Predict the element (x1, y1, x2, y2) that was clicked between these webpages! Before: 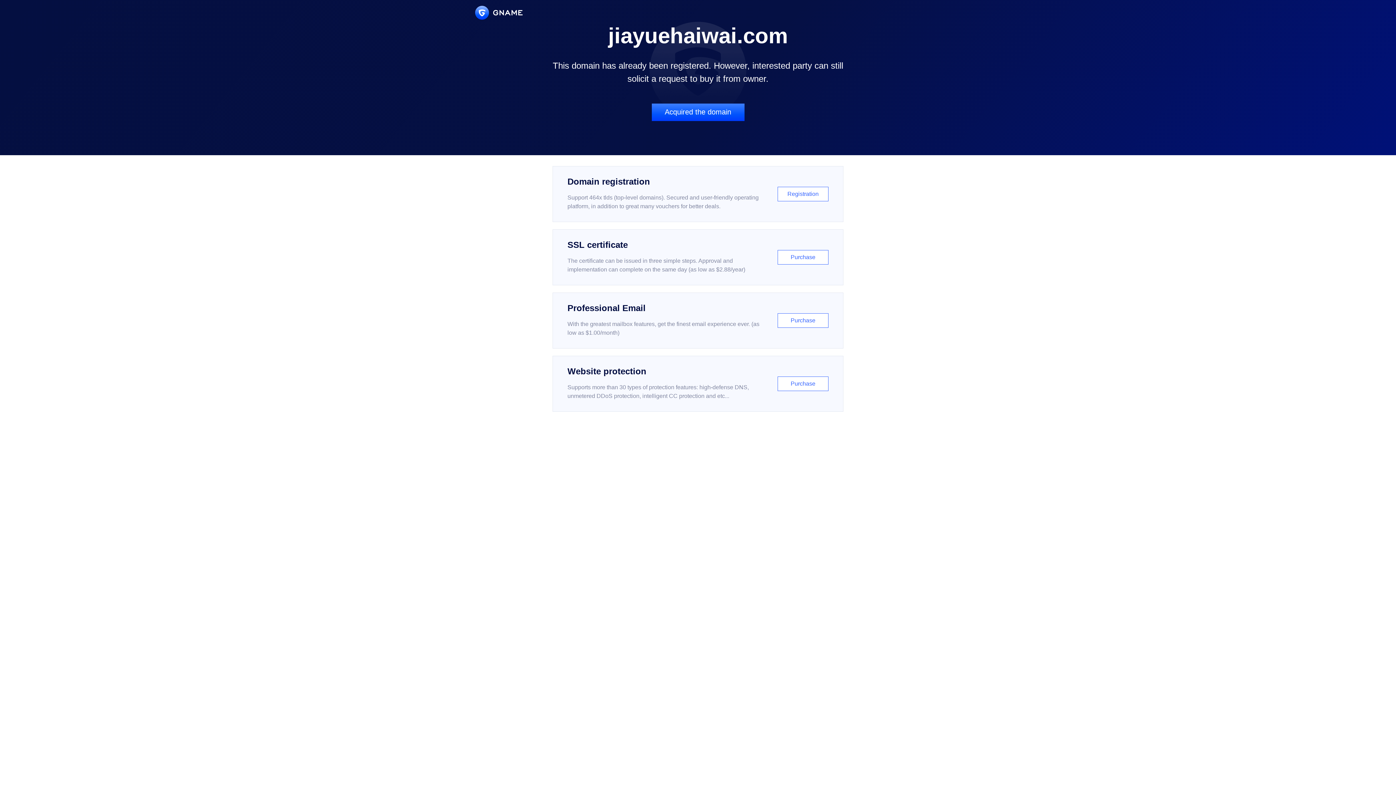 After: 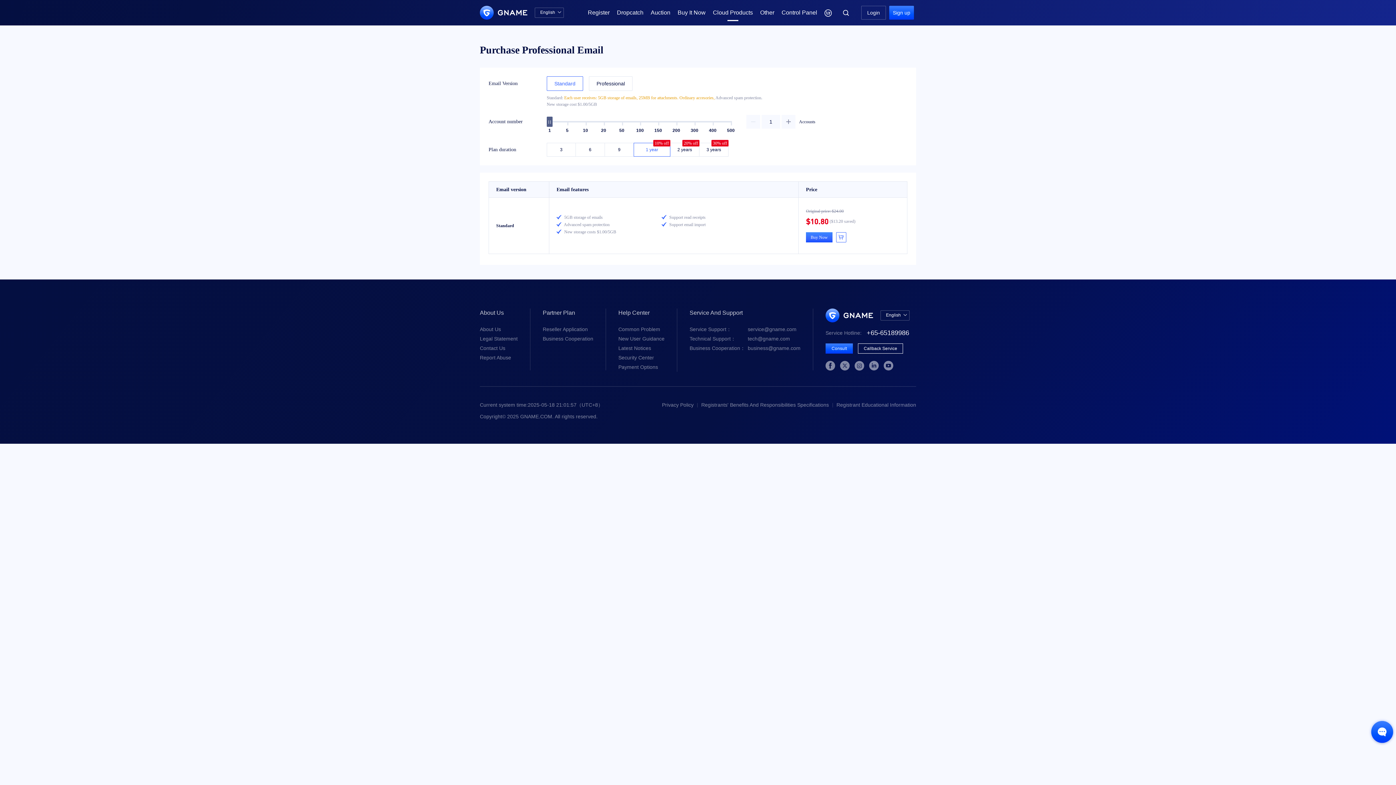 Action: bbox: (552, 292, 843, 348) label: Professional Email

With the greatest mailbox features, get the finest email experience ever. (as low as $1.00/month)

Purchase